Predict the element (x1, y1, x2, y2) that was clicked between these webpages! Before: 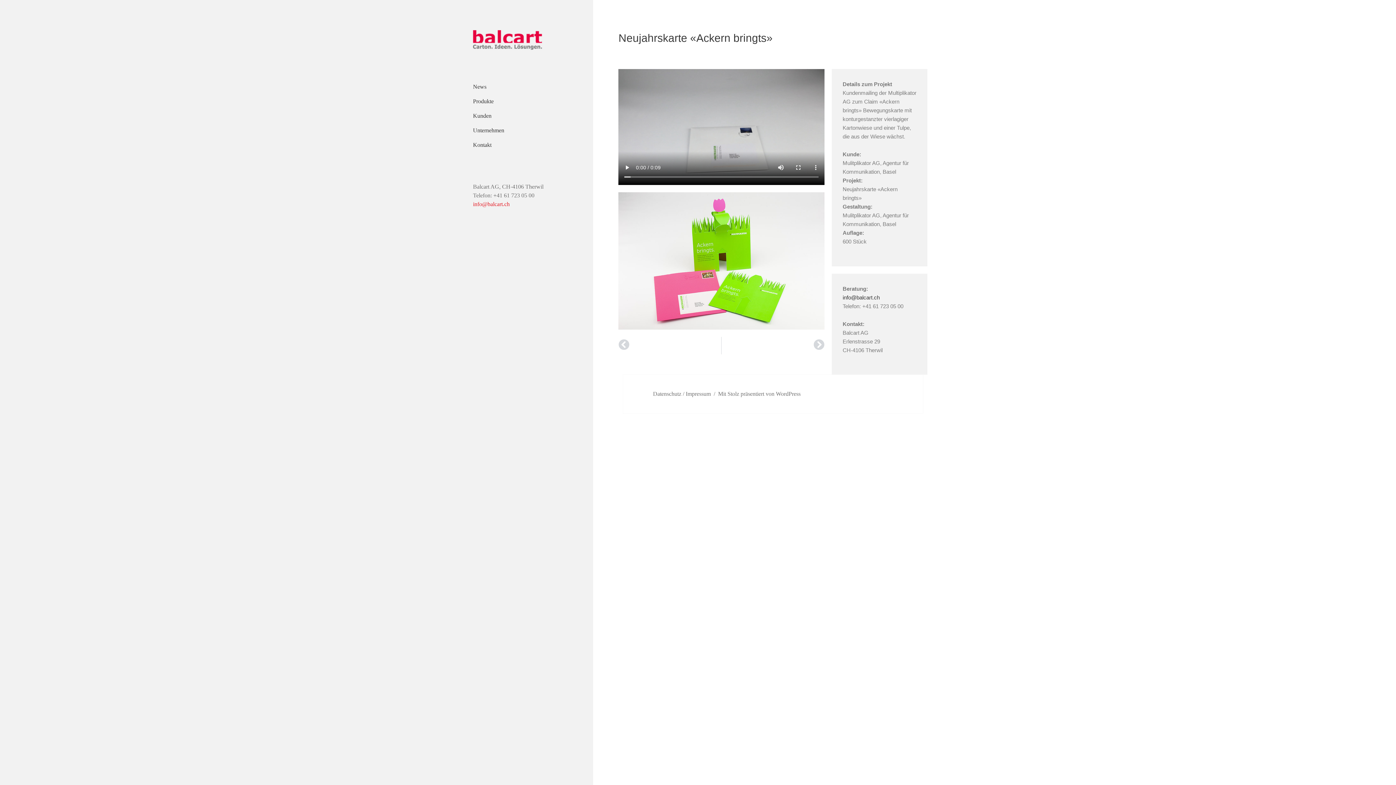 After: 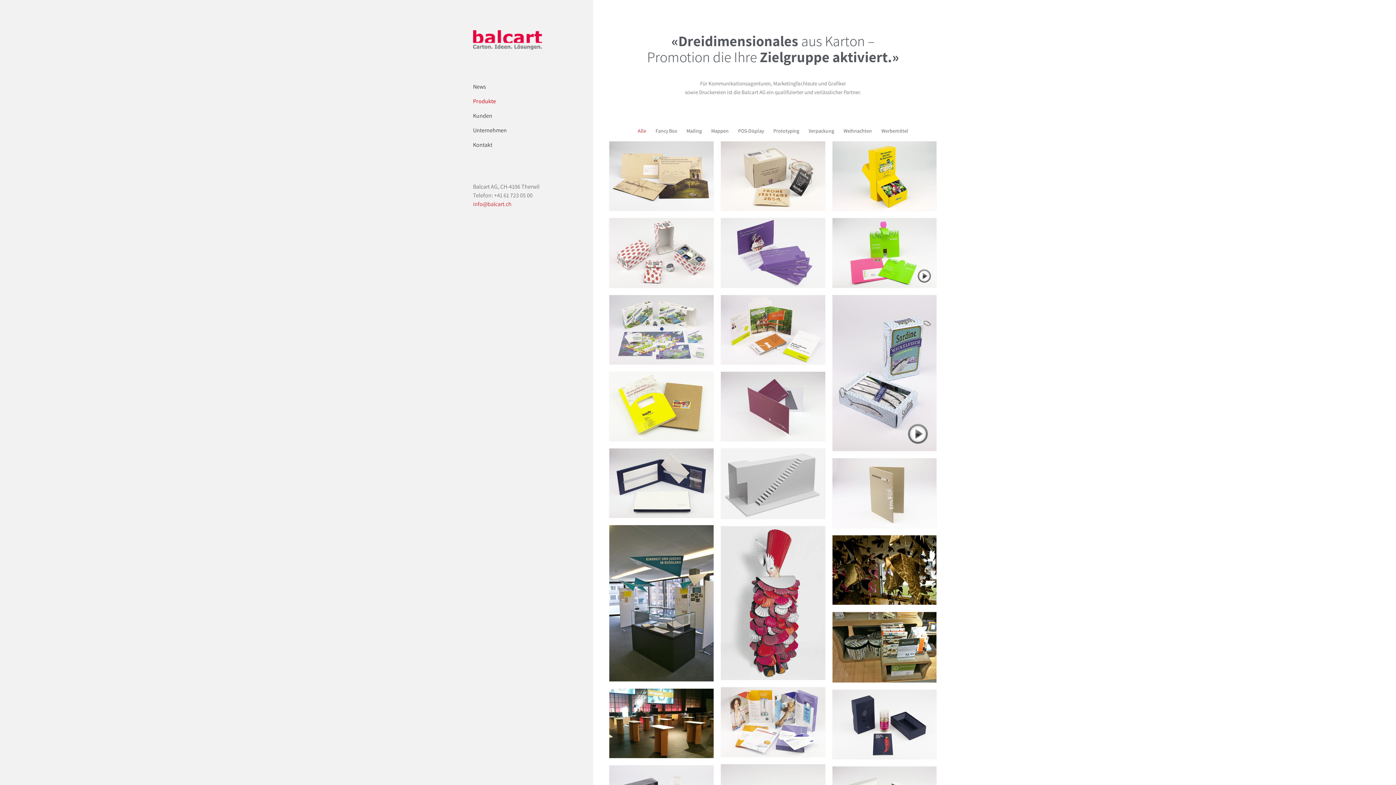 Action: bbox: (473, 36, 542, 42)